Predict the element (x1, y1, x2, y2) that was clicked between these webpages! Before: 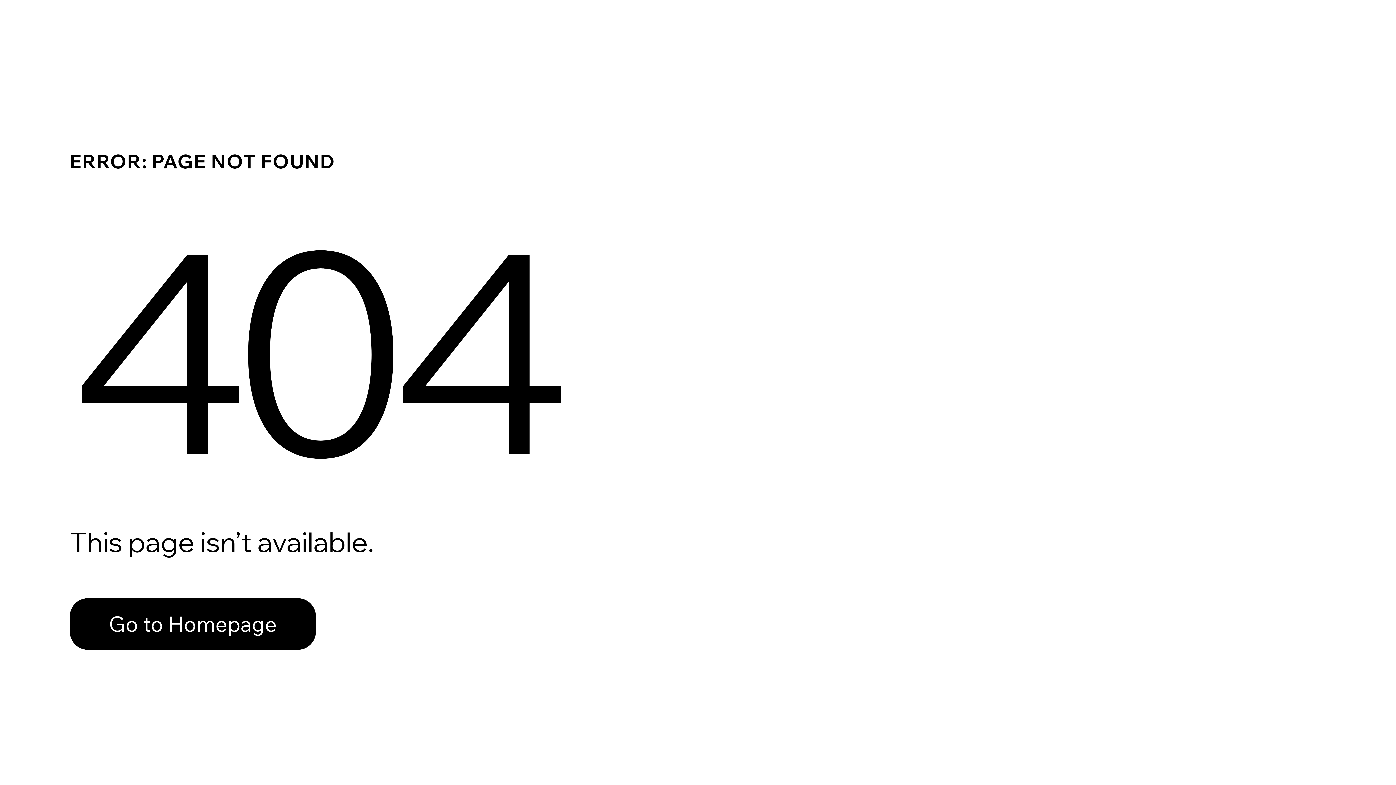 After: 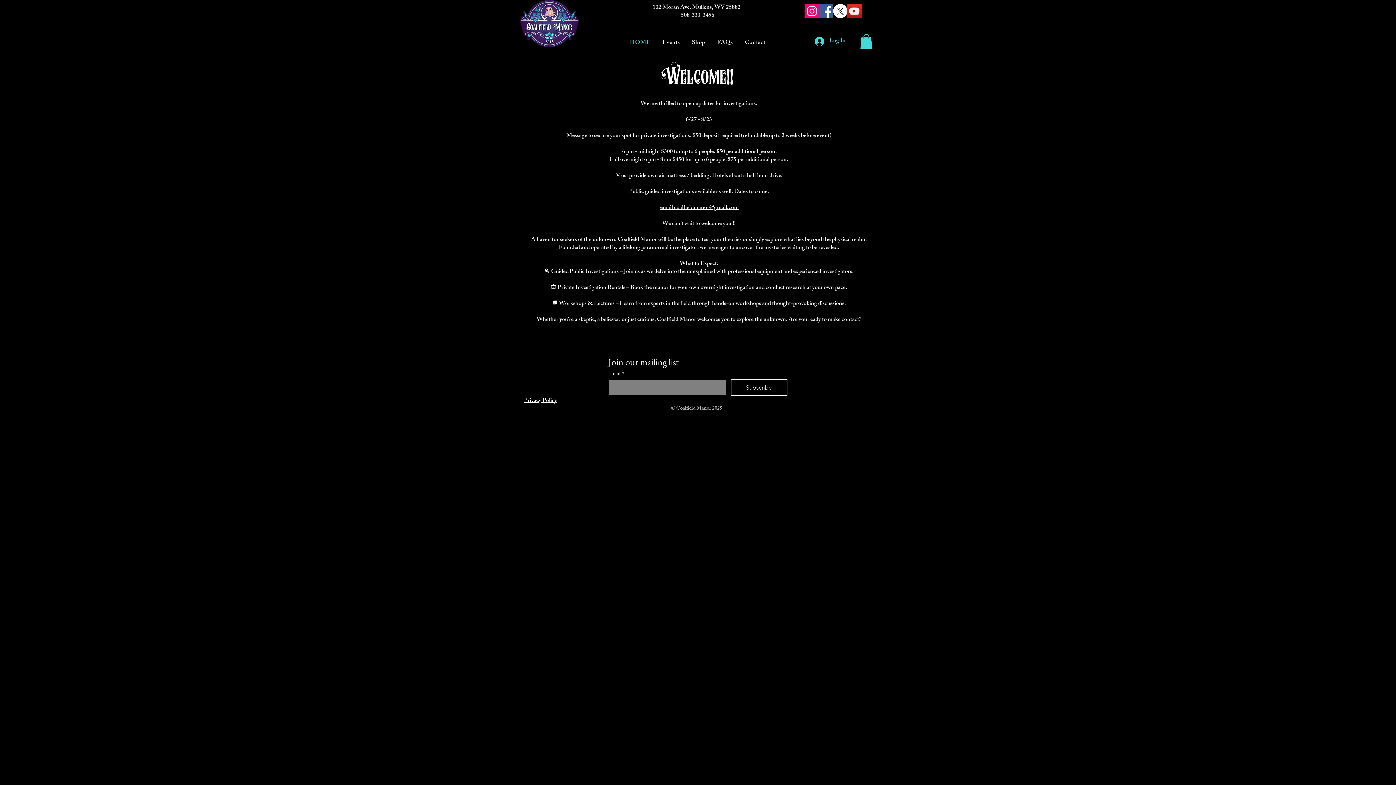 Action: bbox: (69, 582, 768, 659) label: Go to Homepage